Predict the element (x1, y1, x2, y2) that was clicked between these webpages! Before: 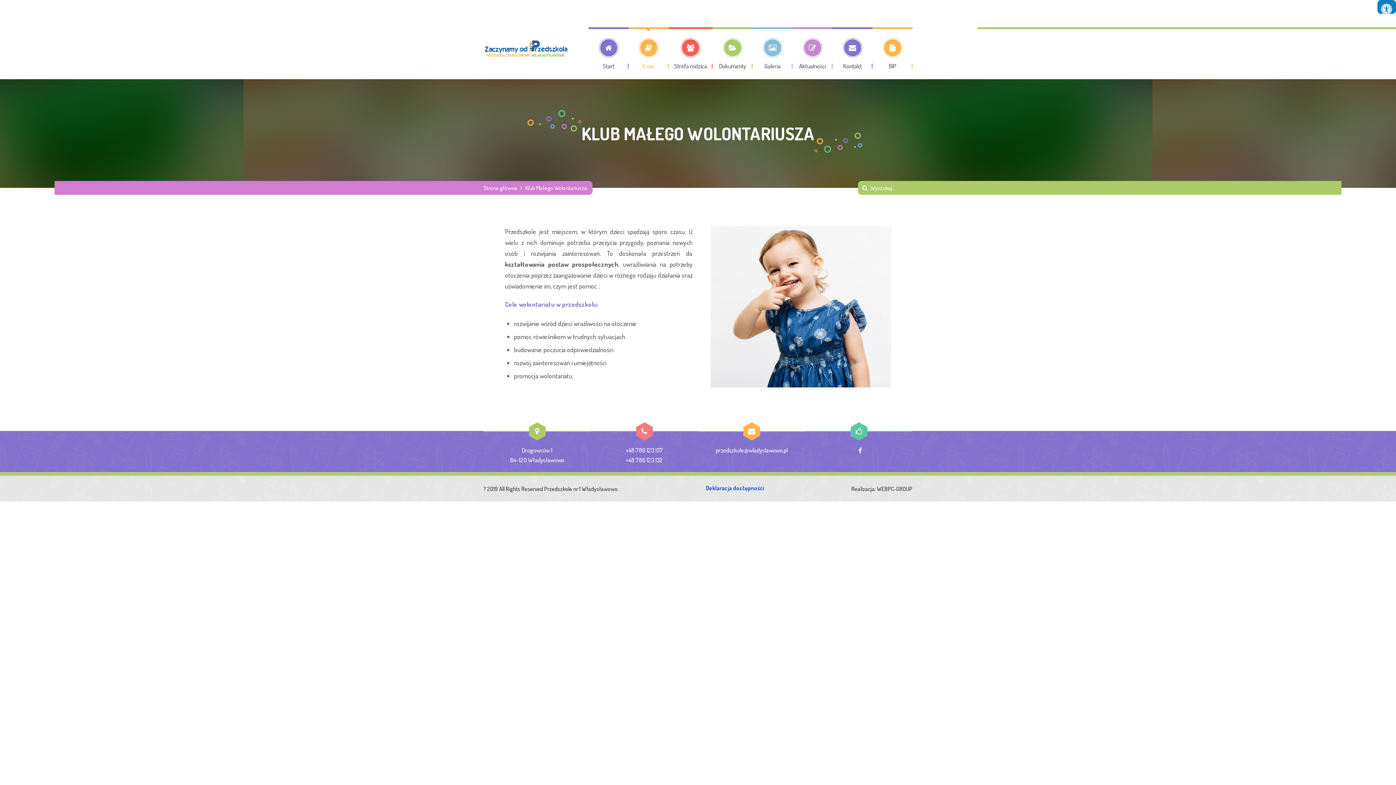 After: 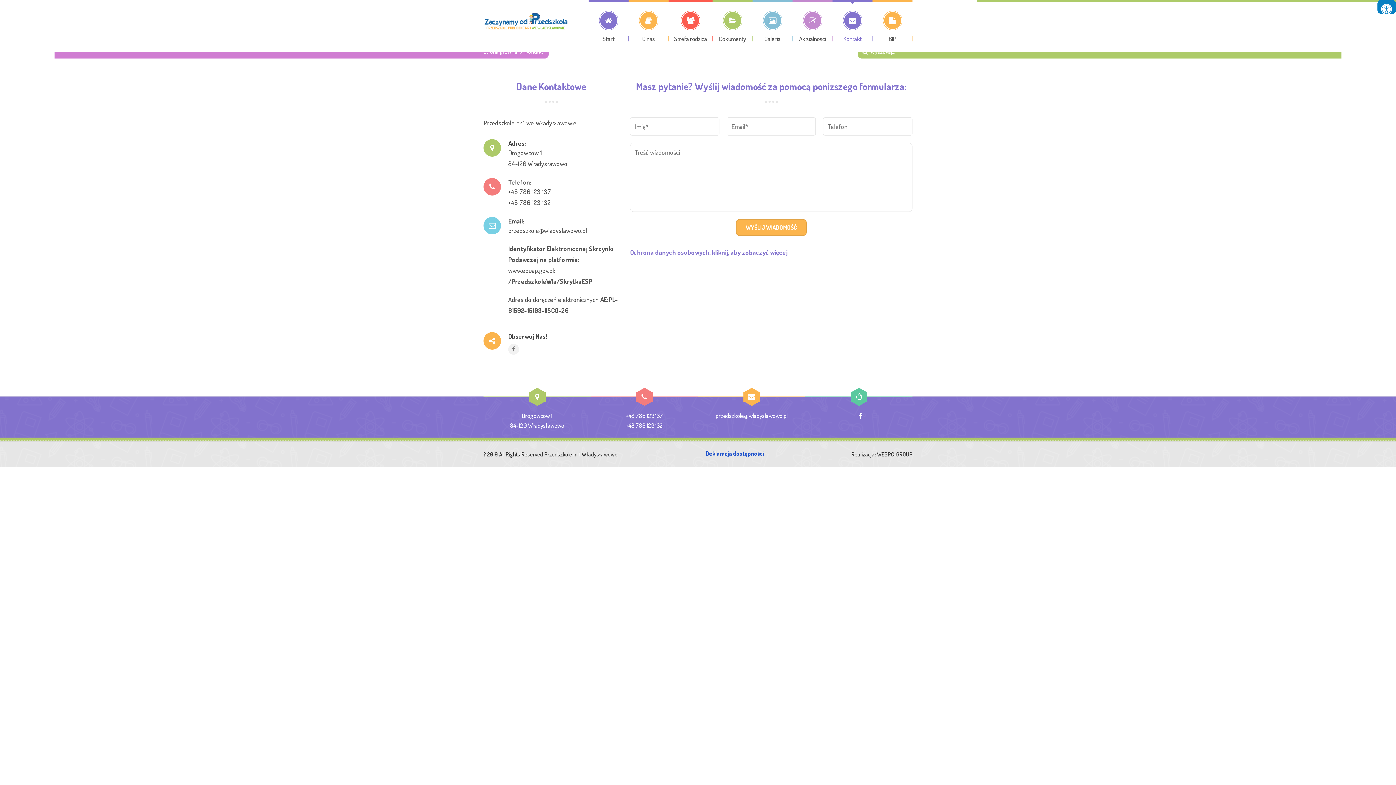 Action: label: Kontakt bbox: (832, 27, 872, 68)